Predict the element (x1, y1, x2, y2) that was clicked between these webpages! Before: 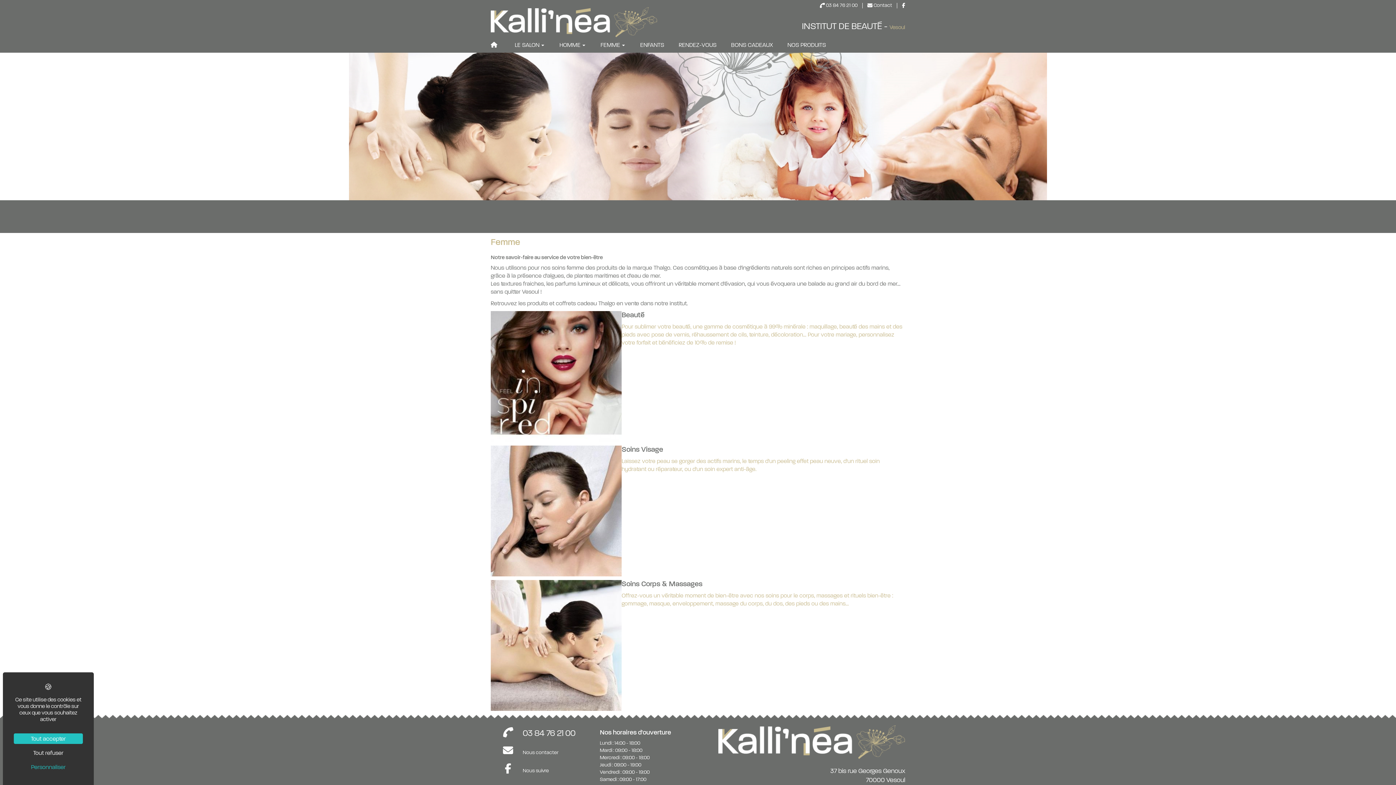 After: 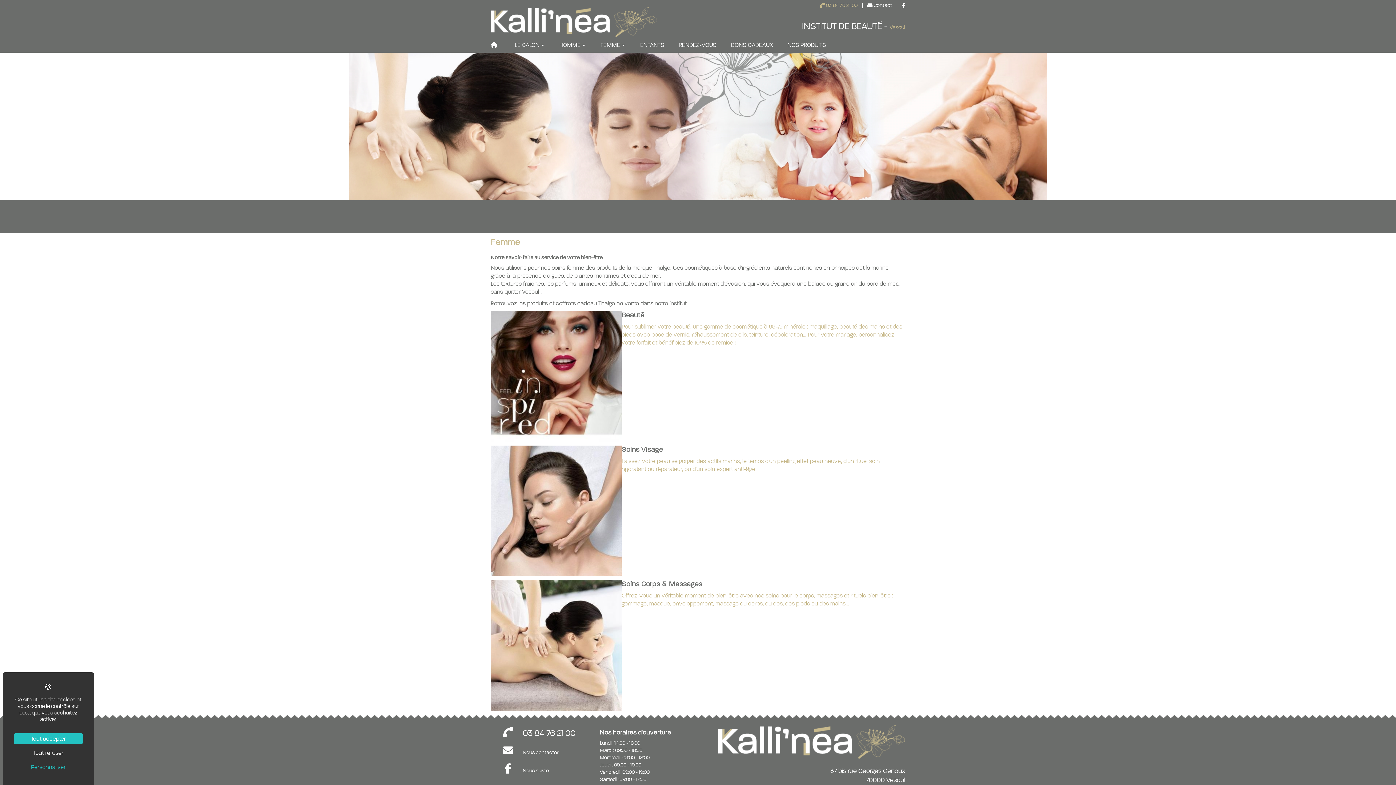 Action: bbox: (820, 2, 862, 8) label:  03 84 76 21 00 